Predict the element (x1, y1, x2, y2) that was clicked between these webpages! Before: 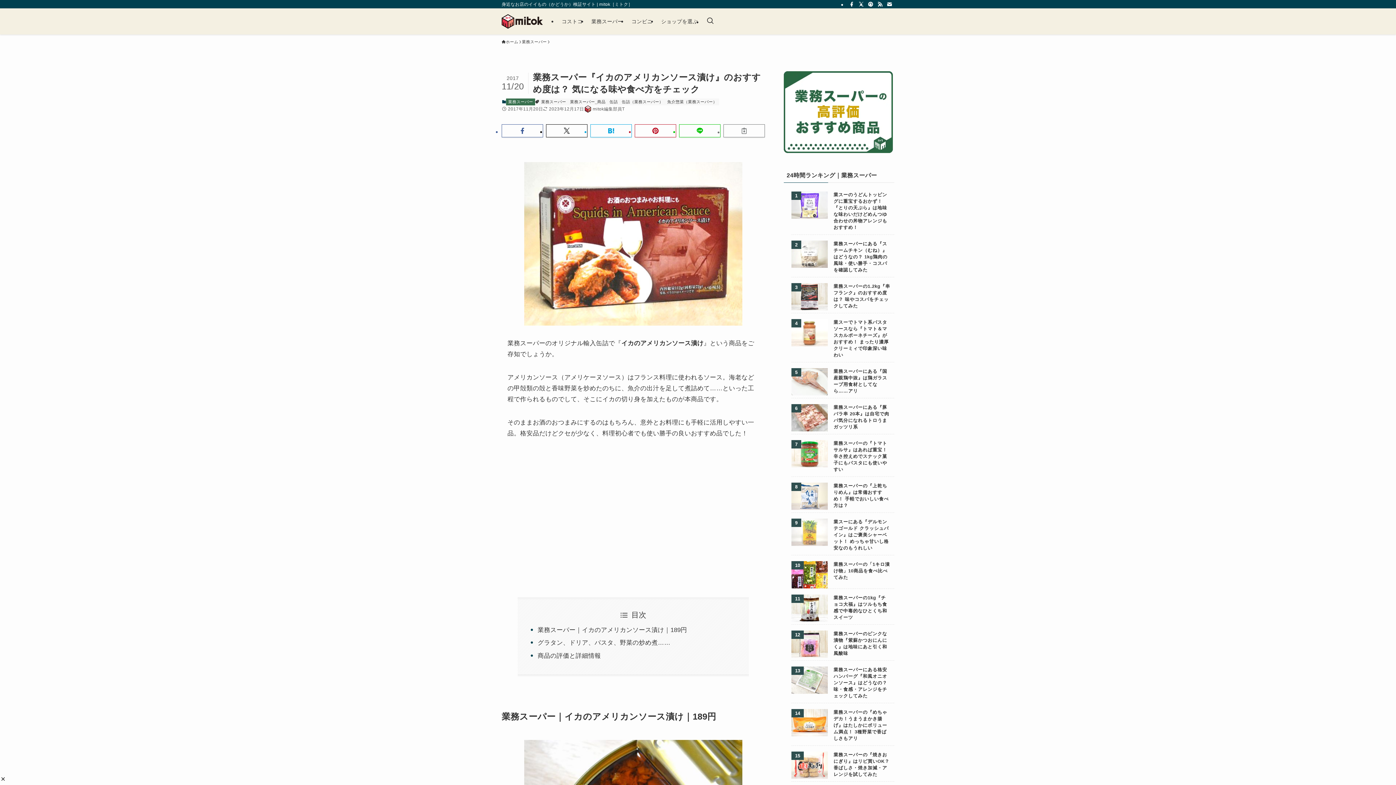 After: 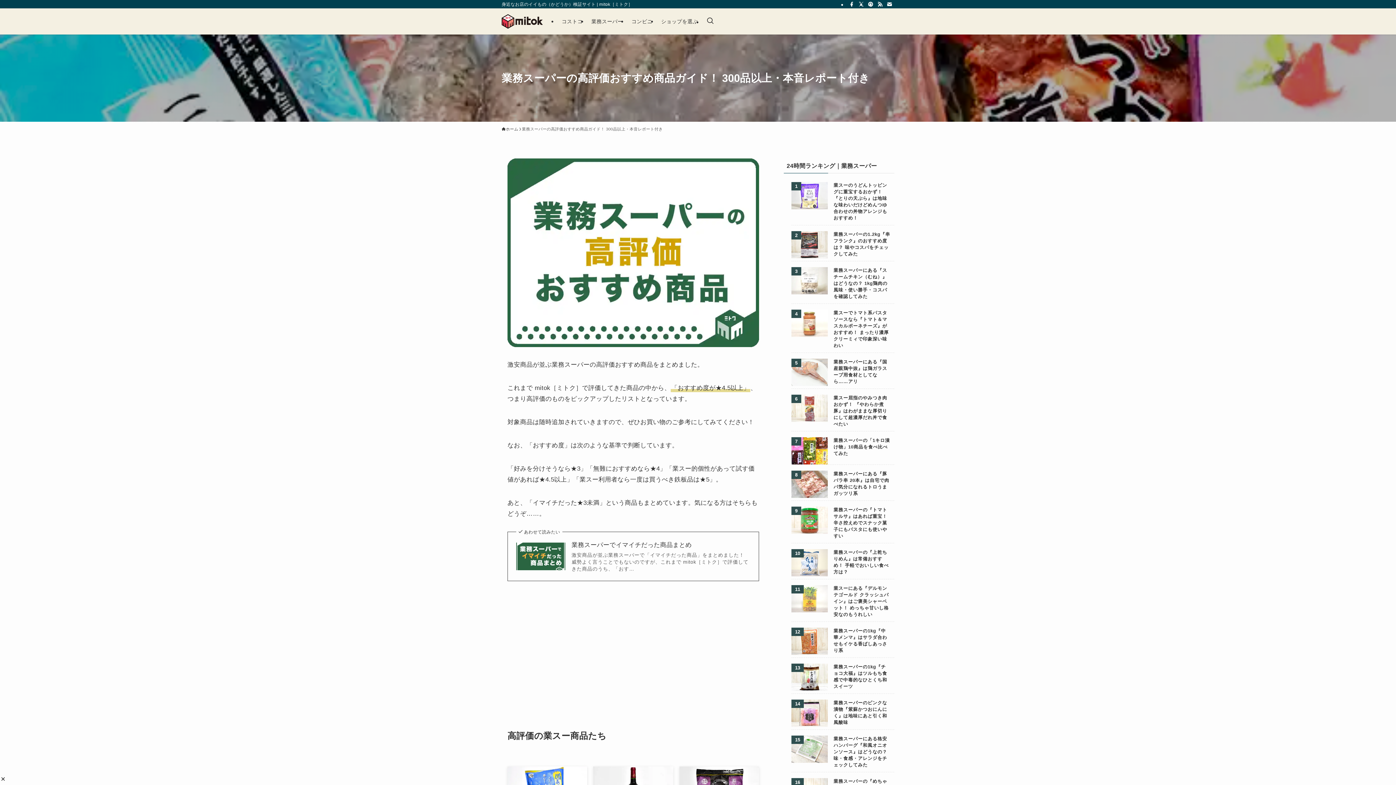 Action: bbox: (784, 148, 893, 154)